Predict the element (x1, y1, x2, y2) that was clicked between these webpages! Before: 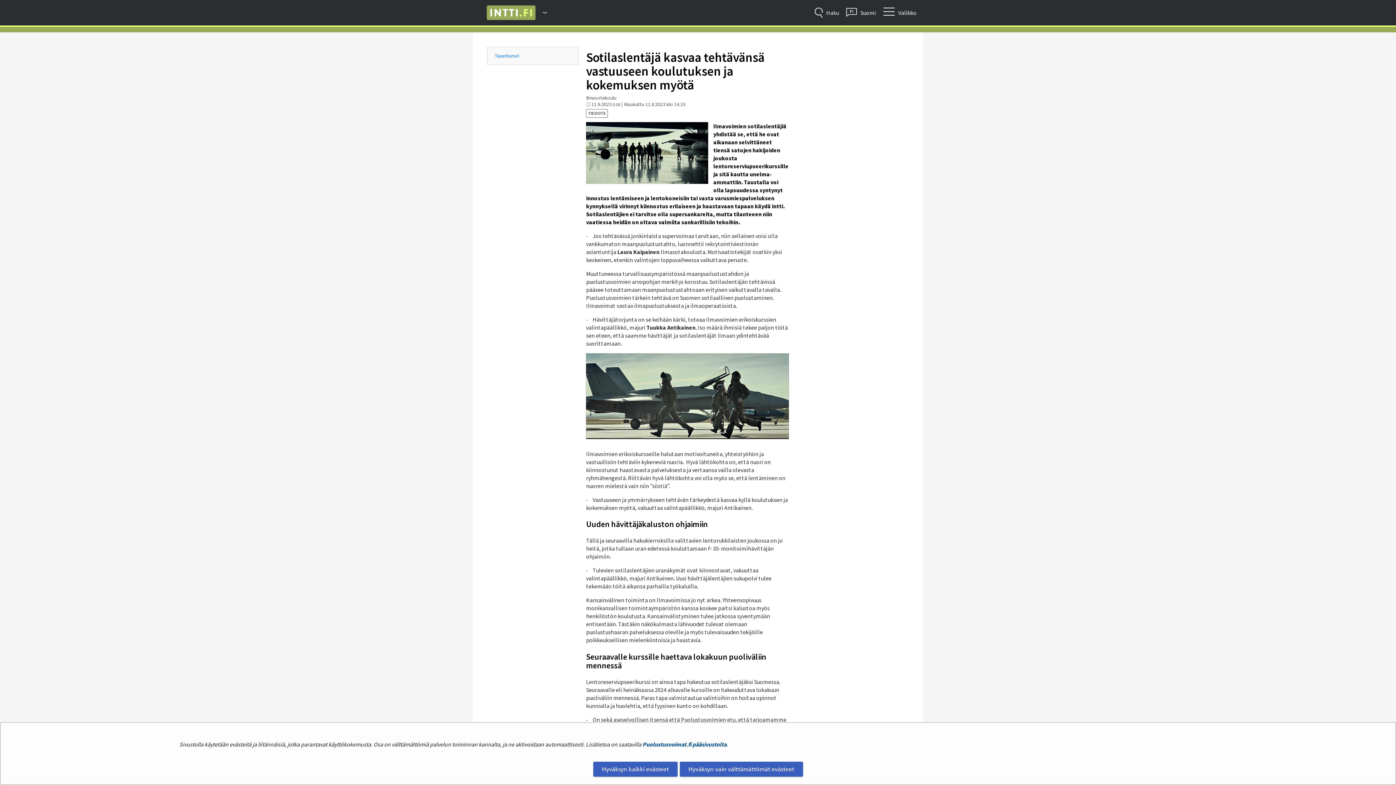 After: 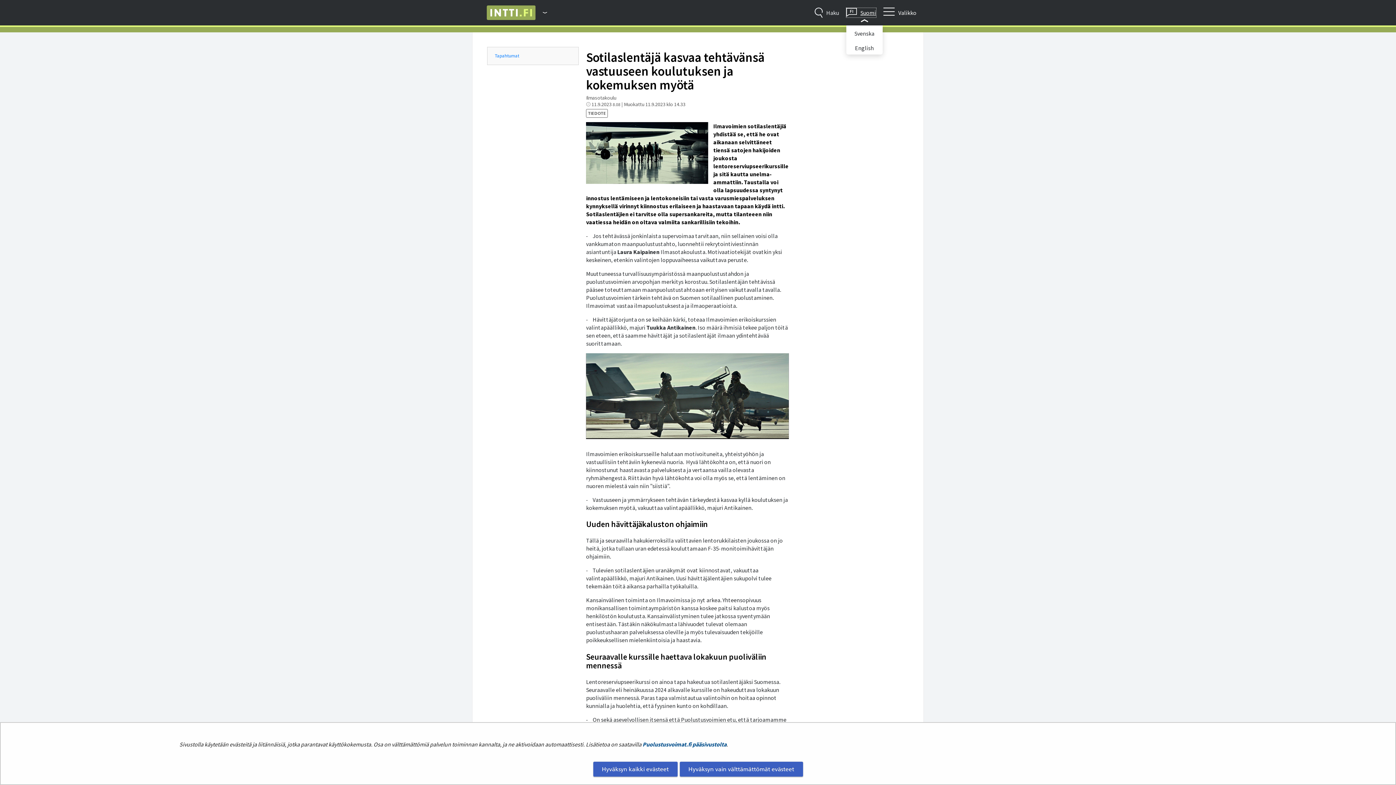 Action: label: Valitse kieli
Suomi bbox: (846, 8, 876, 17)